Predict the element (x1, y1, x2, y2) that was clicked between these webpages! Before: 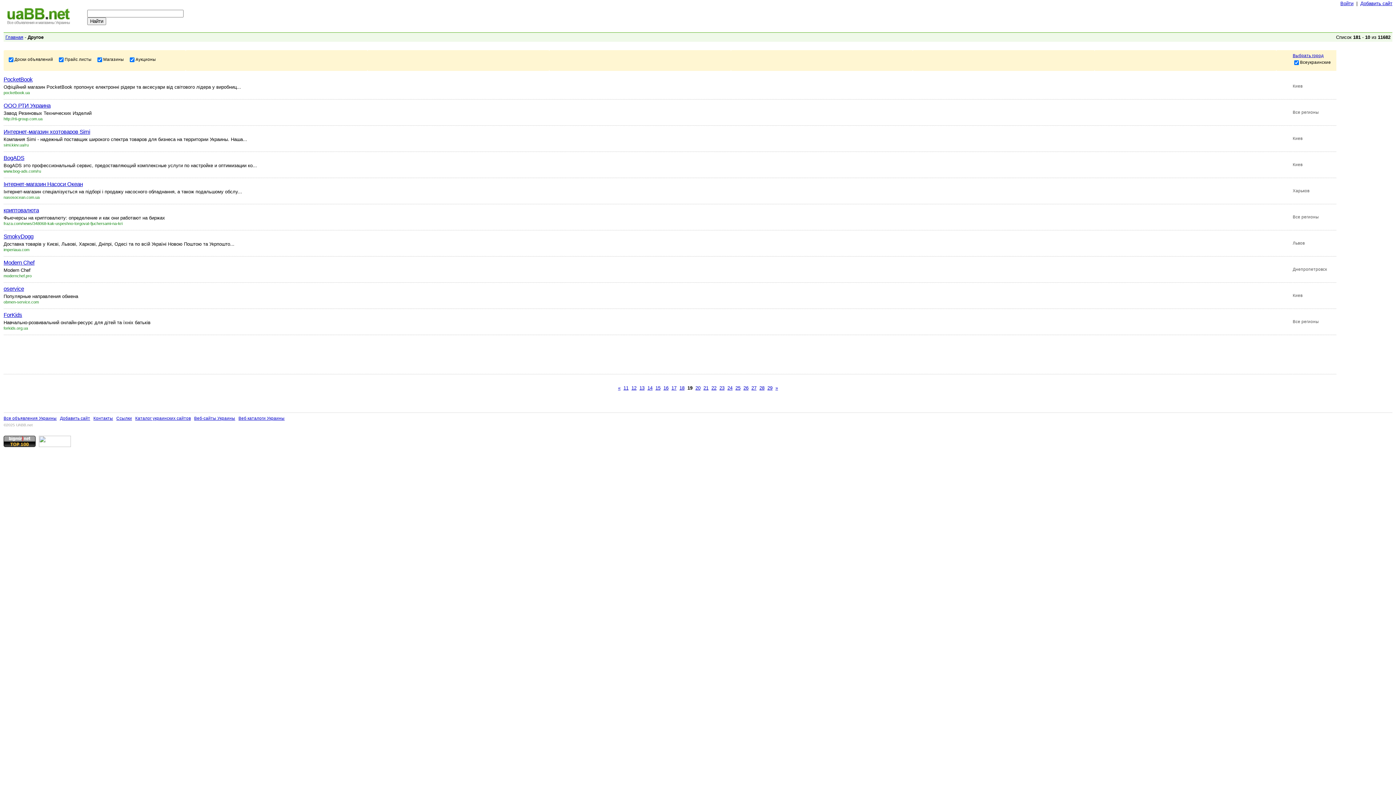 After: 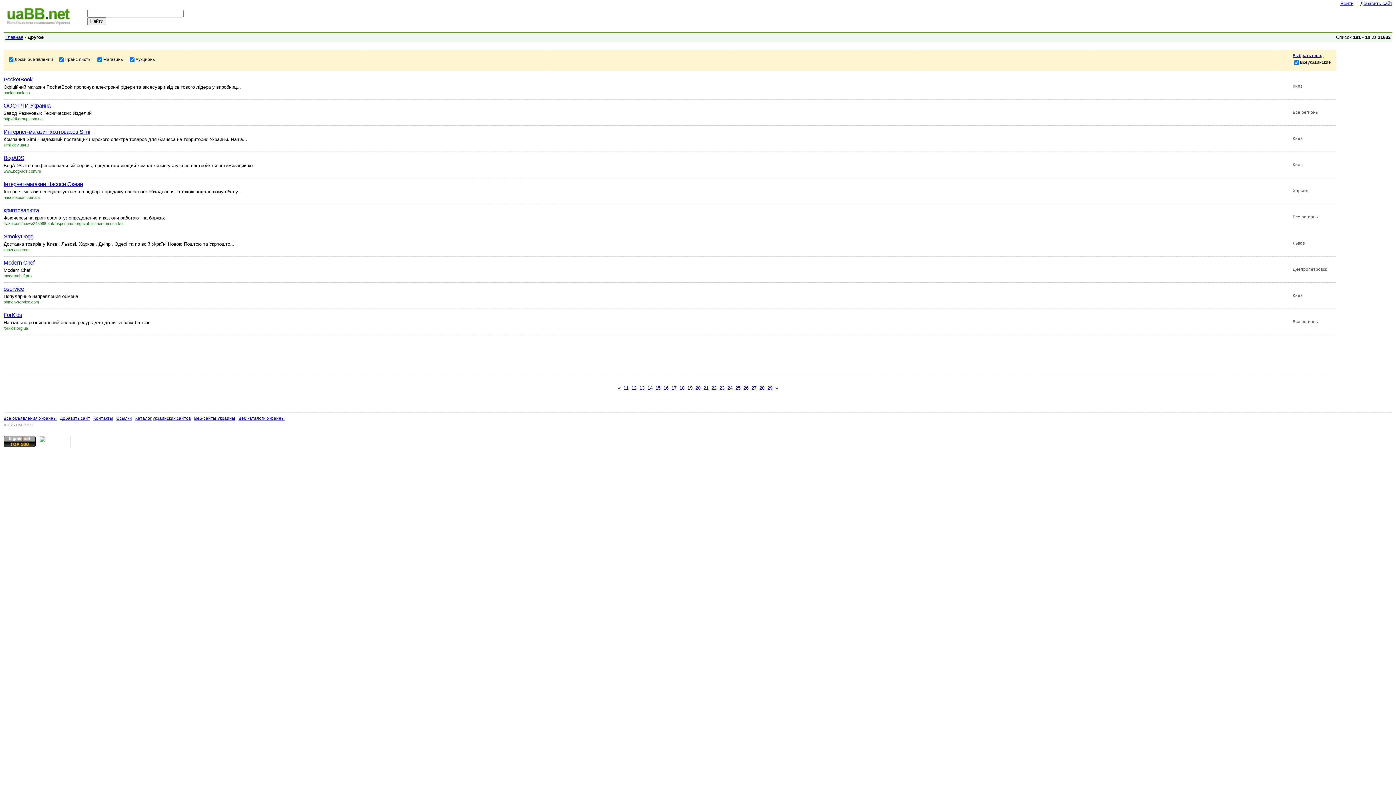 Action: bbox: (38, 443, 70, 448)